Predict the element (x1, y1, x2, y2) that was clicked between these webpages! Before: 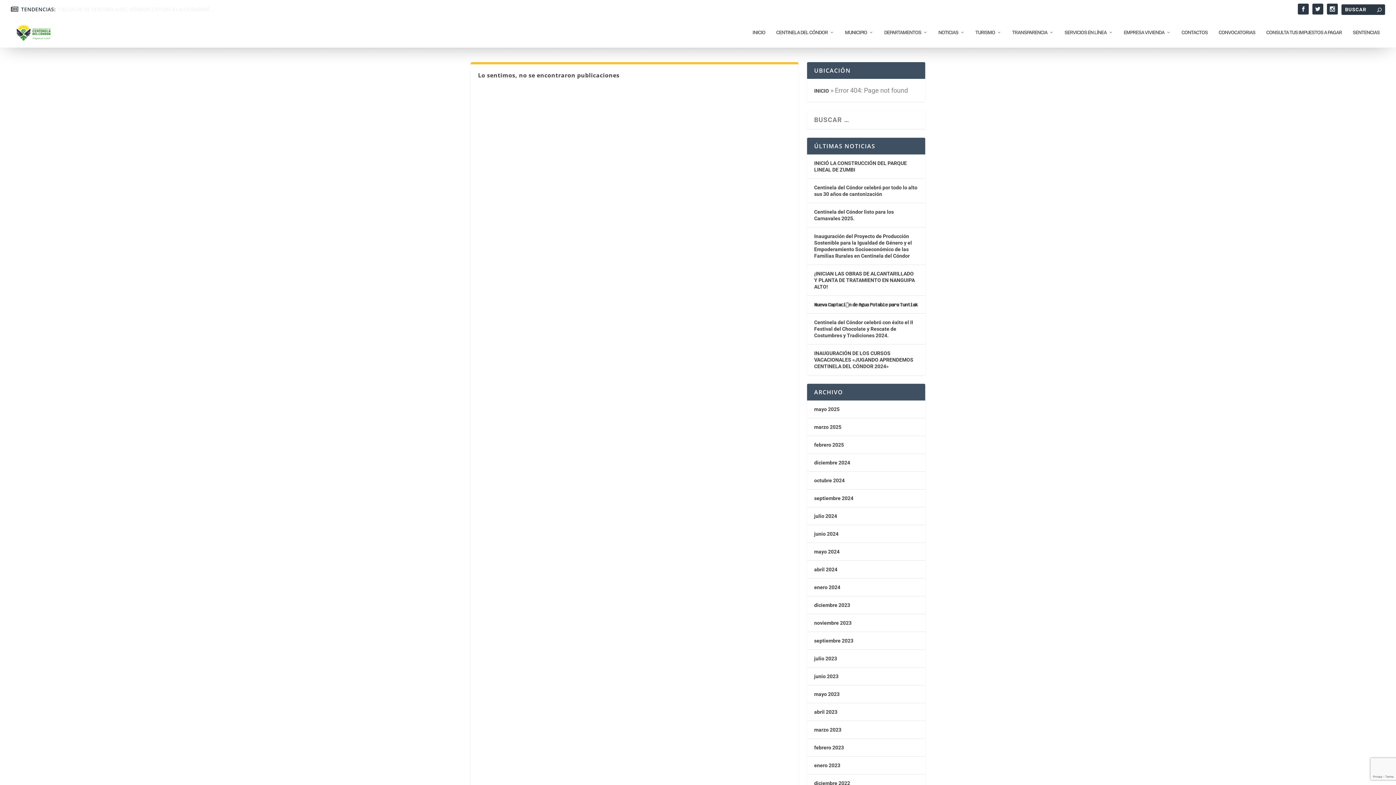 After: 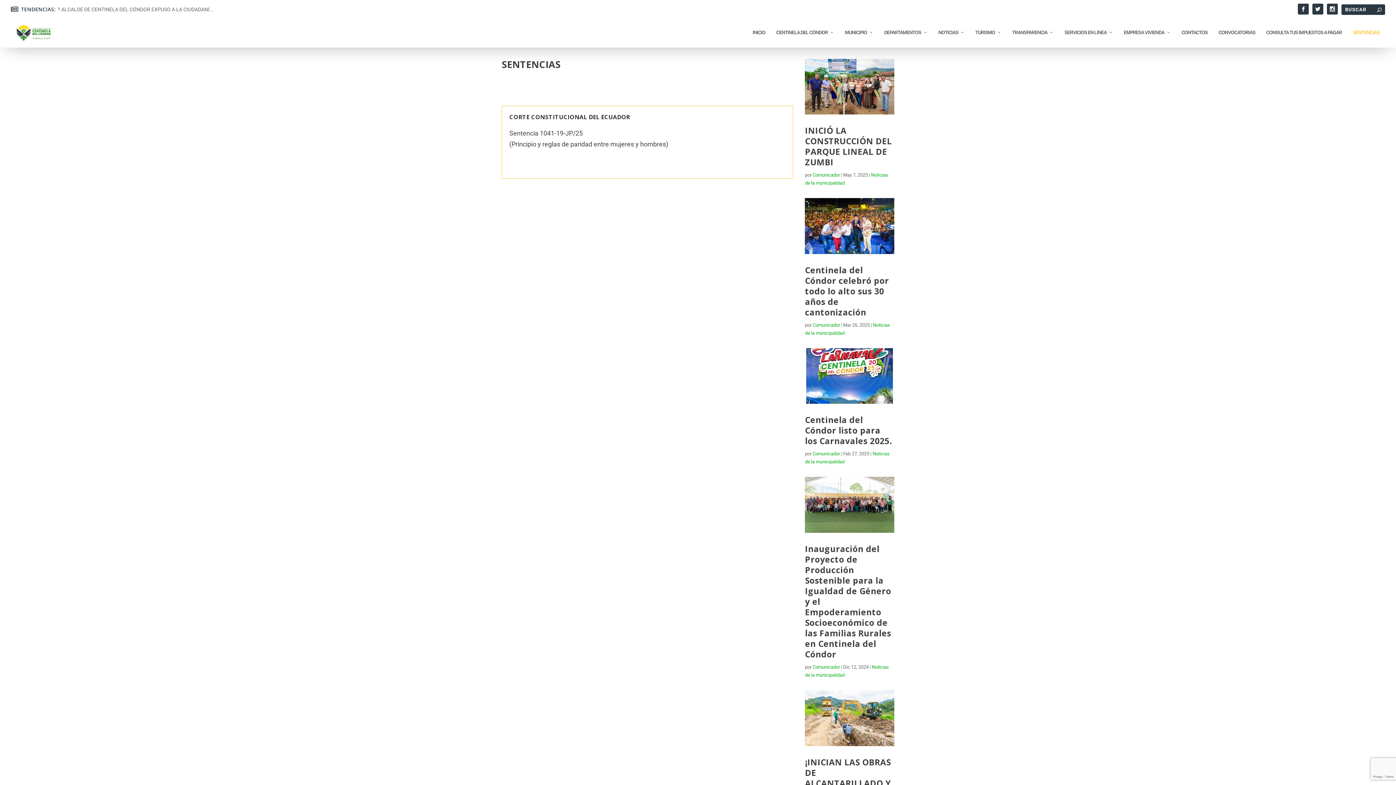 Action: label: SENTENCIAS bbox: (1353, 29, 1380, 47)